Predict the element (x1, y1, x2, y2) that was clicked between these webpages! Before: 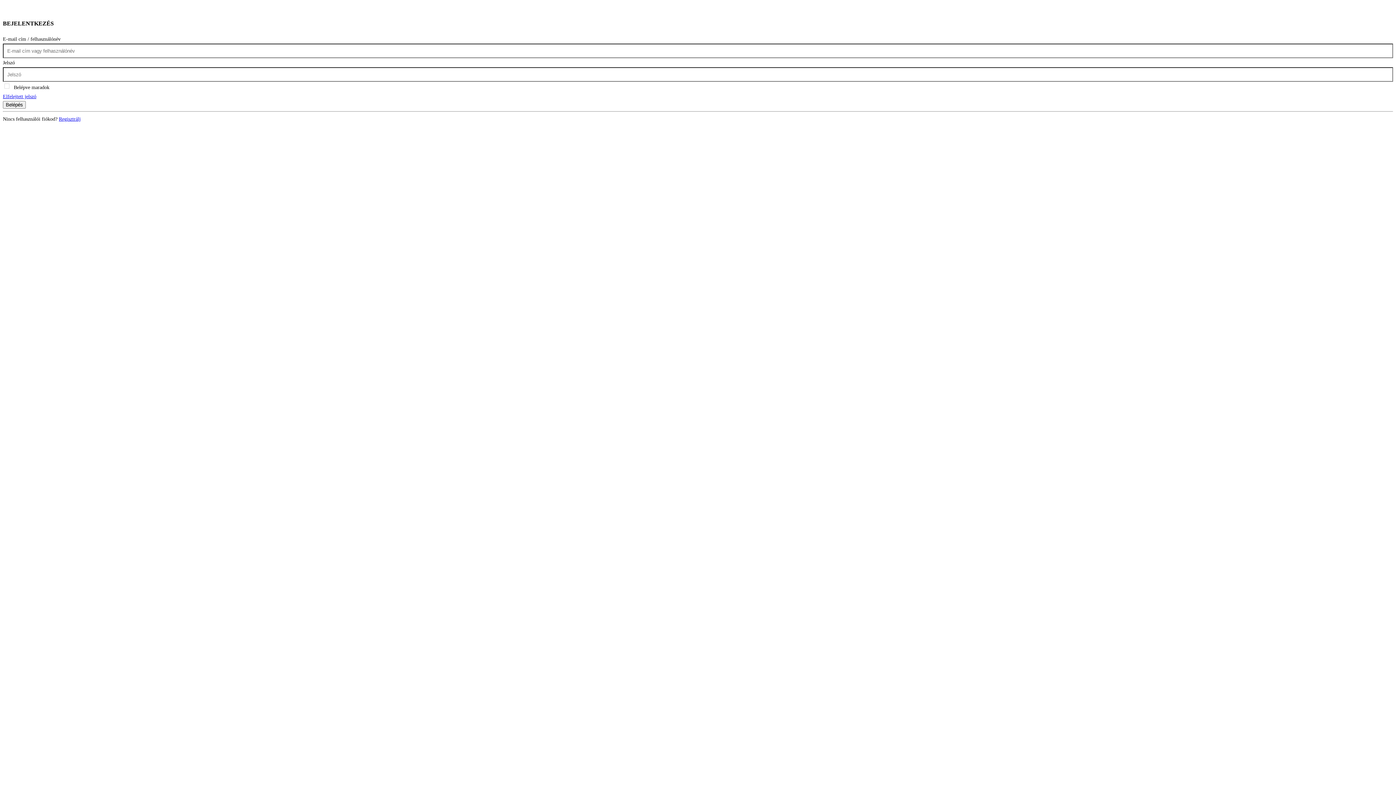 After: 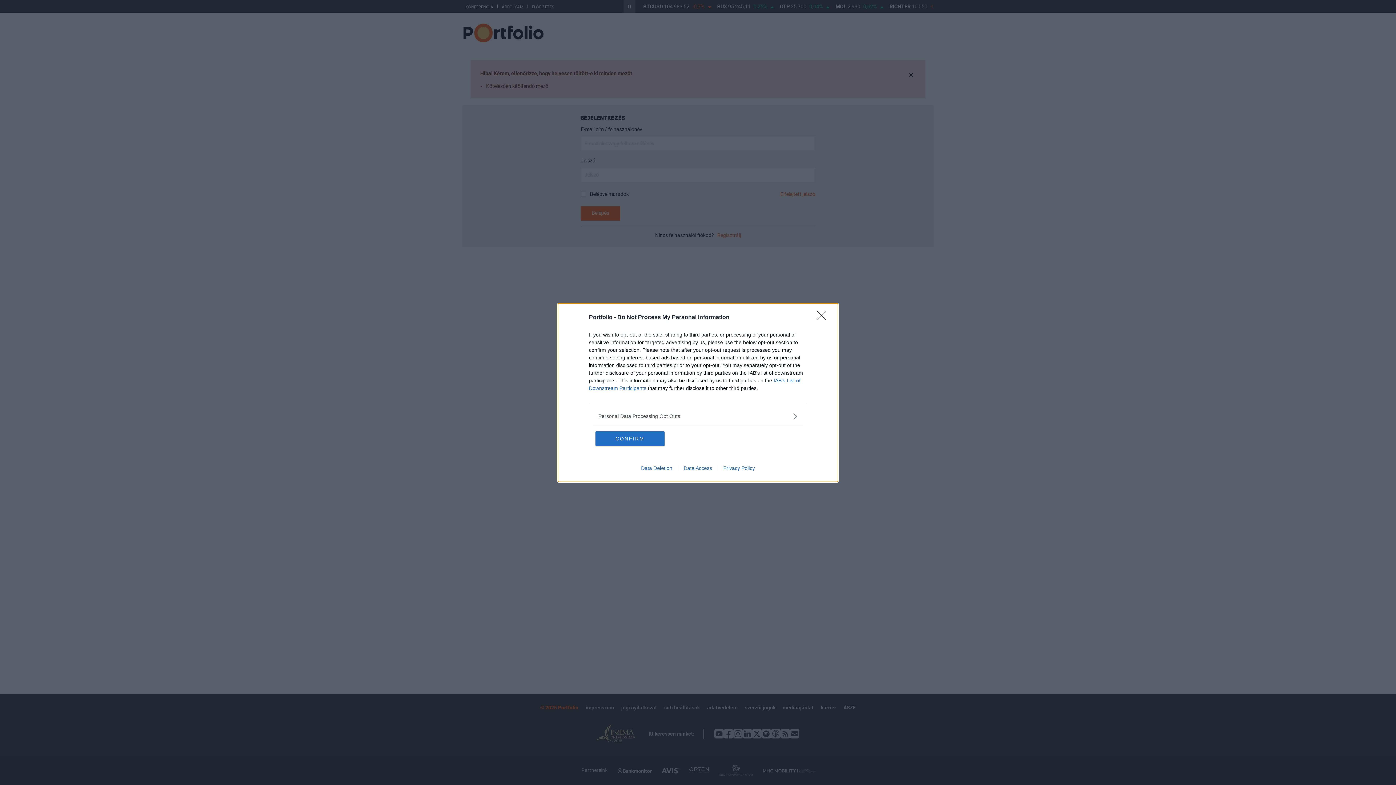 Action: bbox: (2, 101, 25, 108) label: Belépés